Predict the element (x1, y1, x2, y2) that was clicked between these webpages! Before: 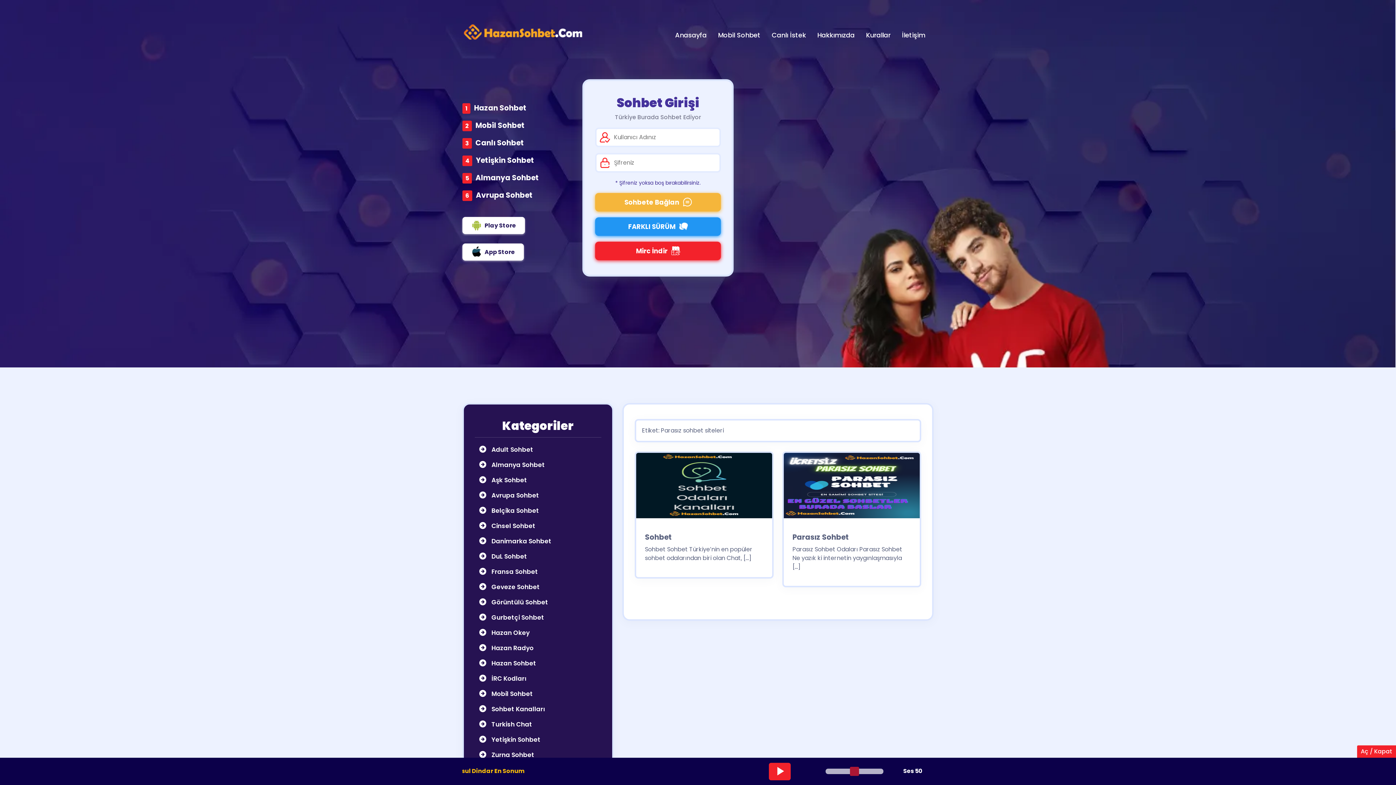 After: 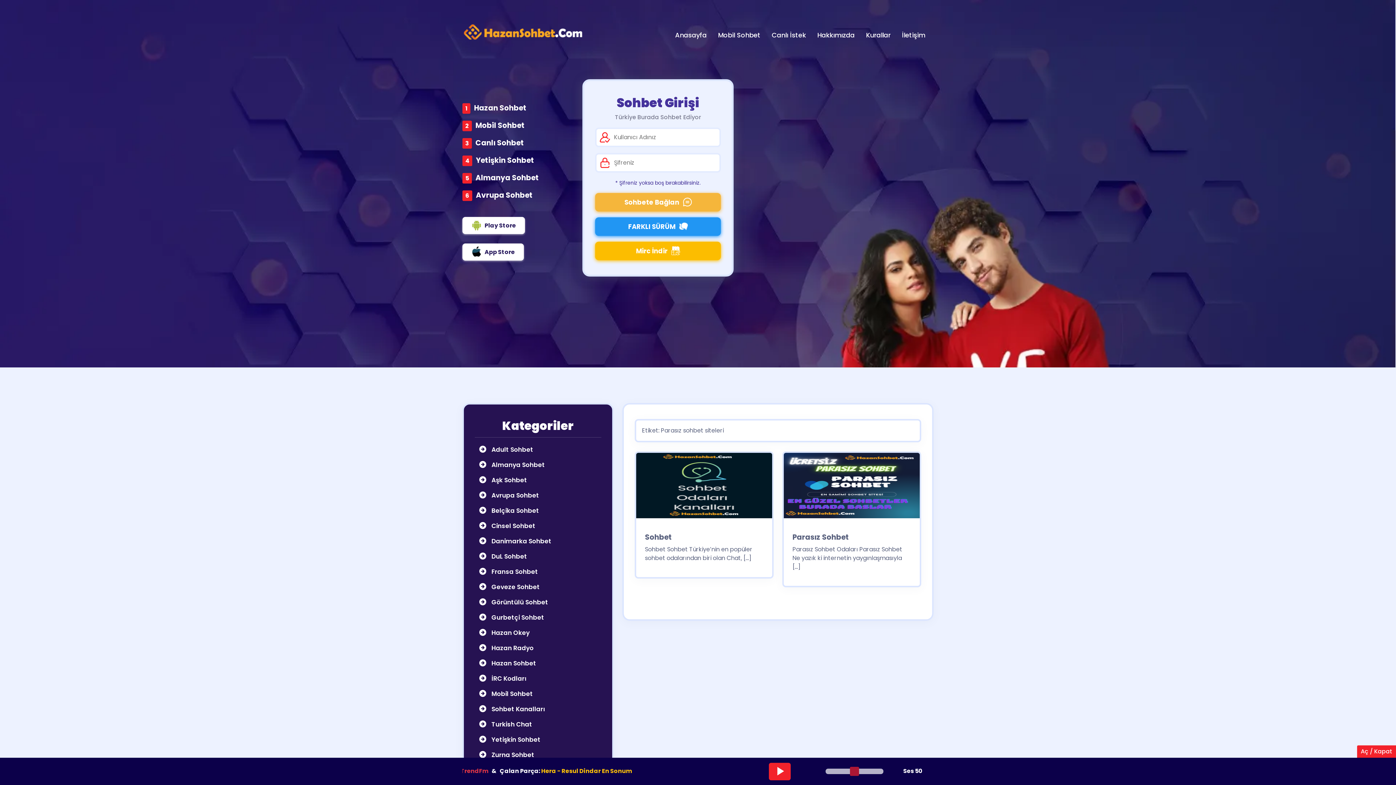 Action: bbox: (595, 241, 721, 260) label: Mirc İndir